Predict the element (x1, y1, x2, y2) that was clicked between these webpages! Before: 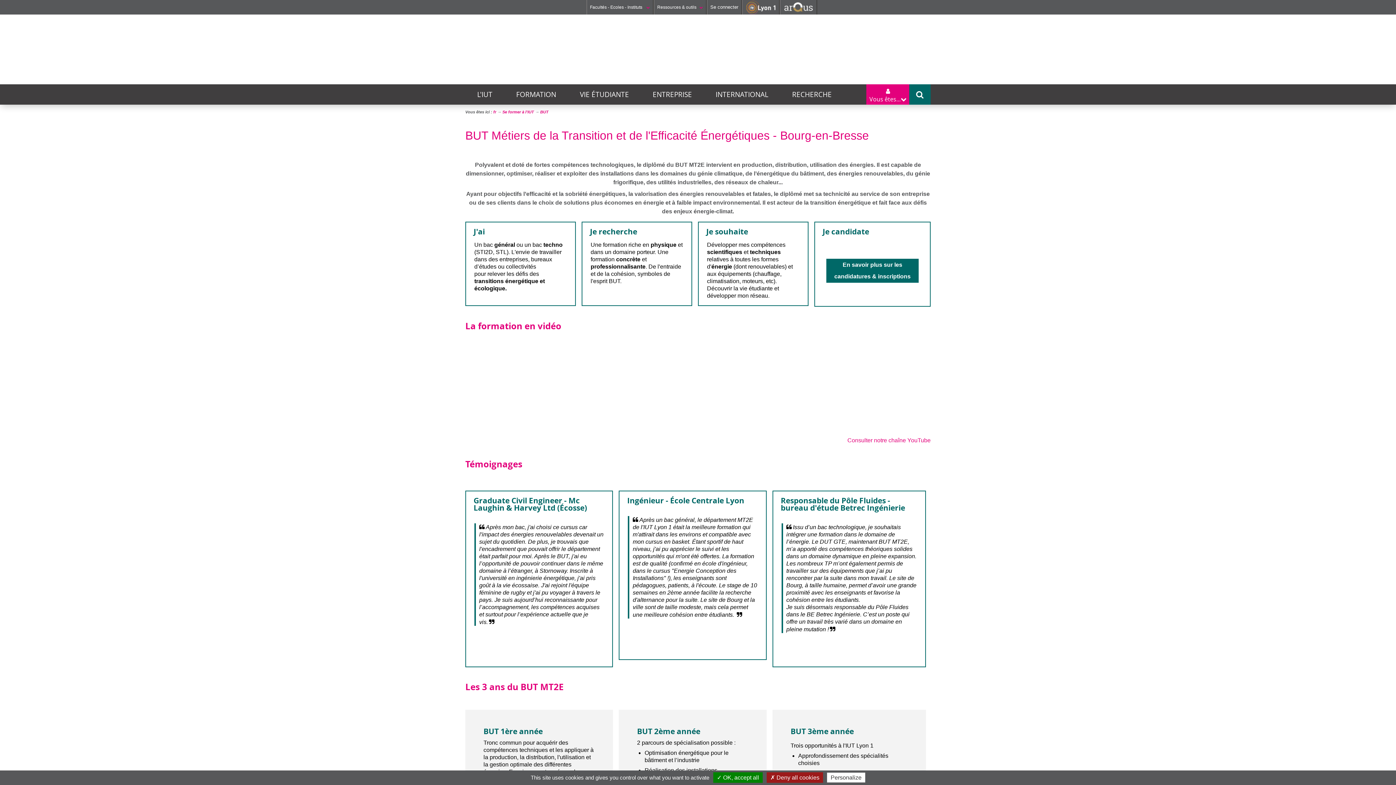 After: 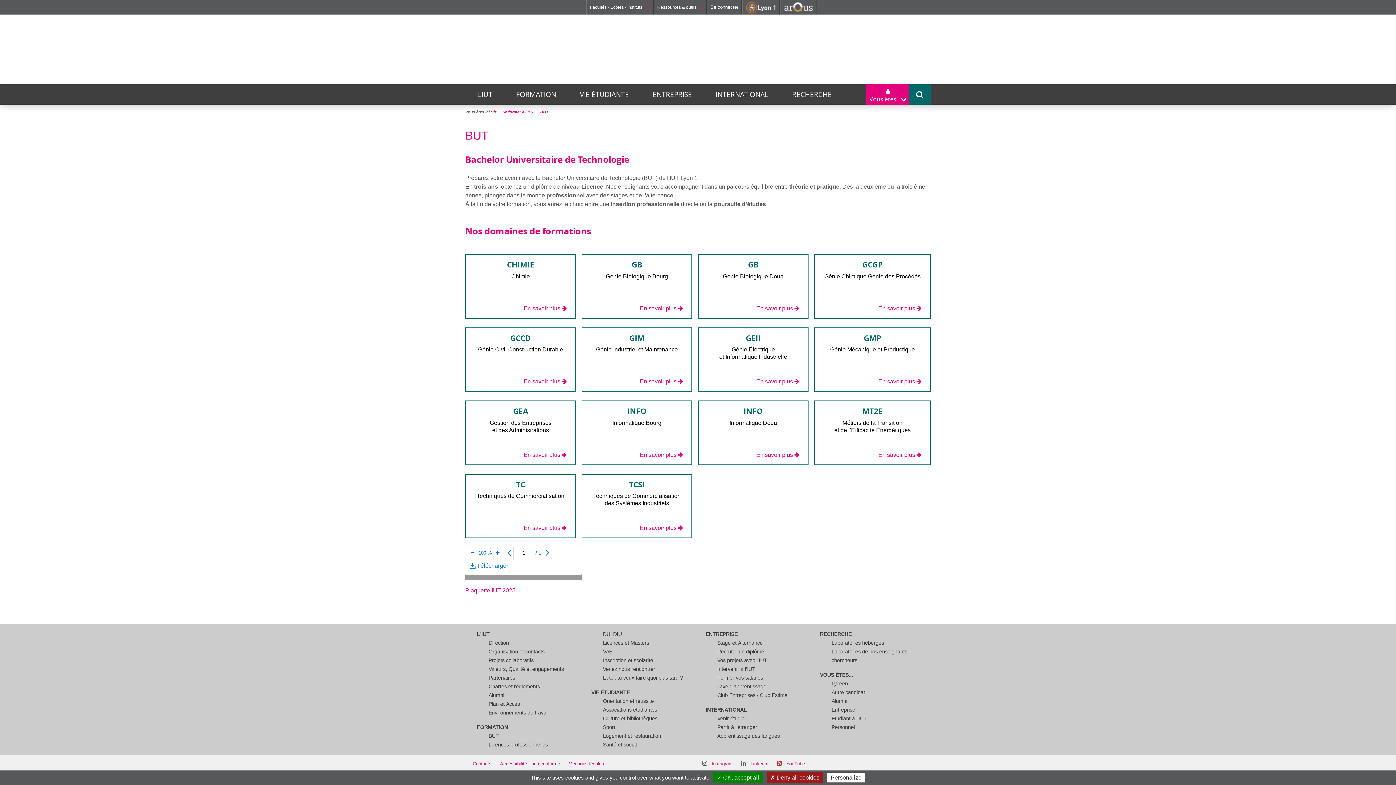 Action: label: BUT bbox: (540, 109, 548, 114)